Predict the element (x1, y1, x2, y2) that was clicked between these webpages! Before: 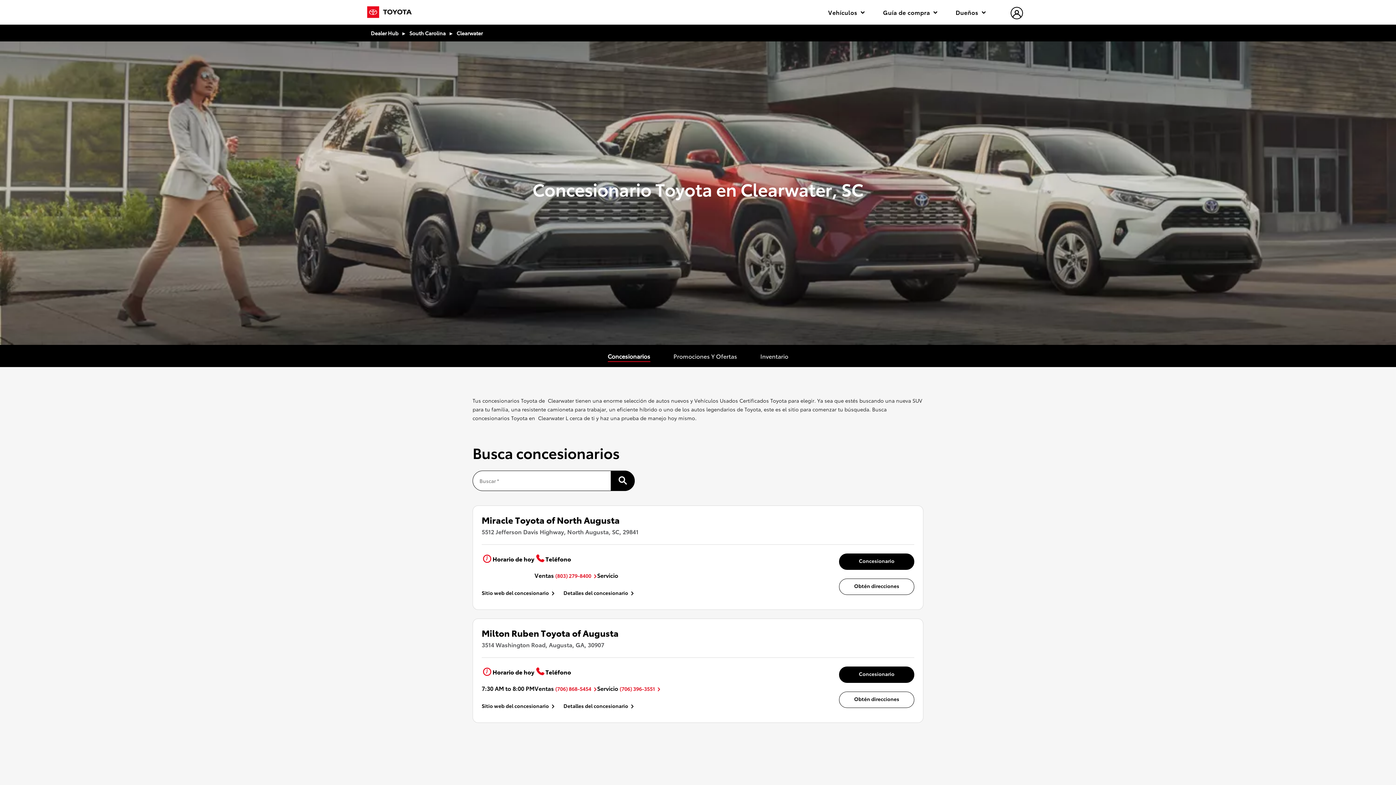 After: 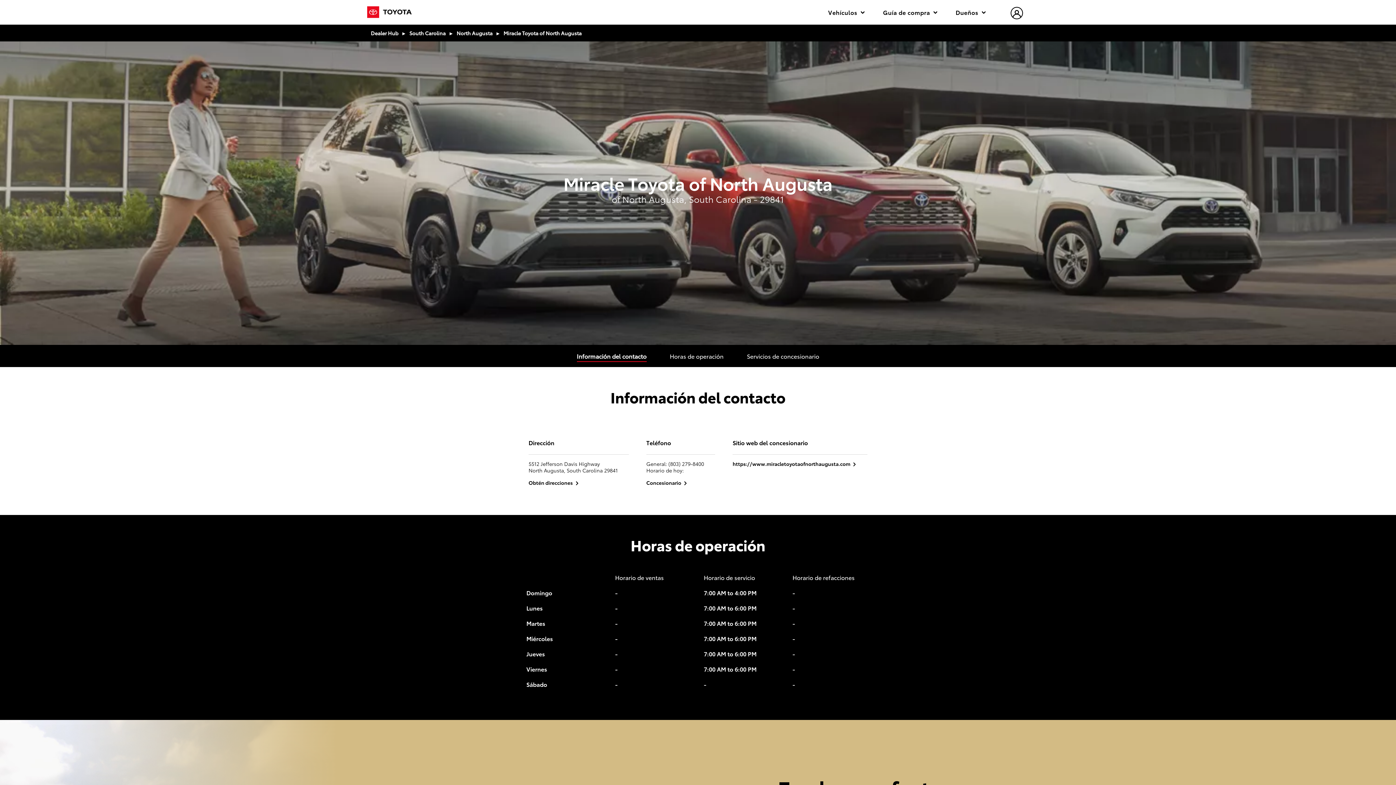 Action: bbox: (563, 589, 634, 596) label: Detalles del concesionario